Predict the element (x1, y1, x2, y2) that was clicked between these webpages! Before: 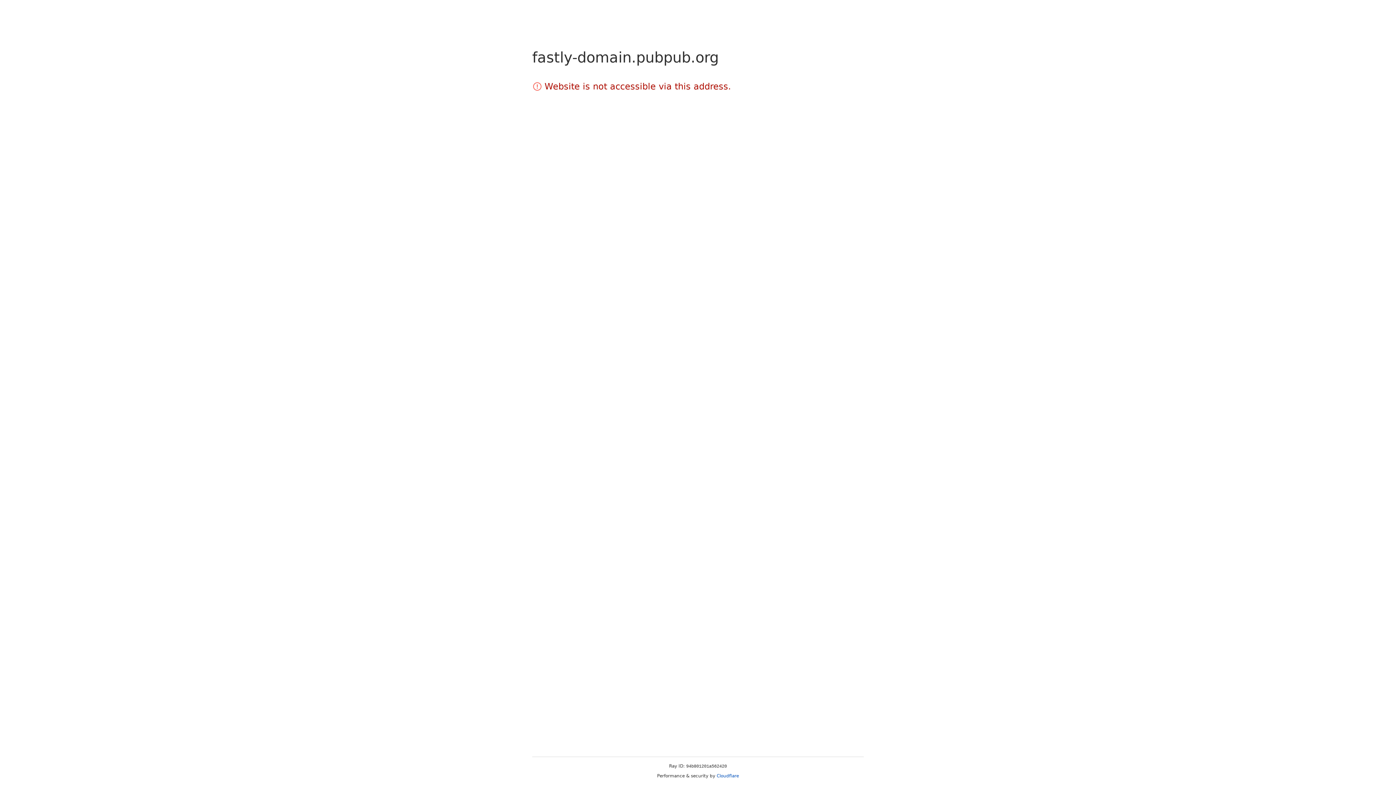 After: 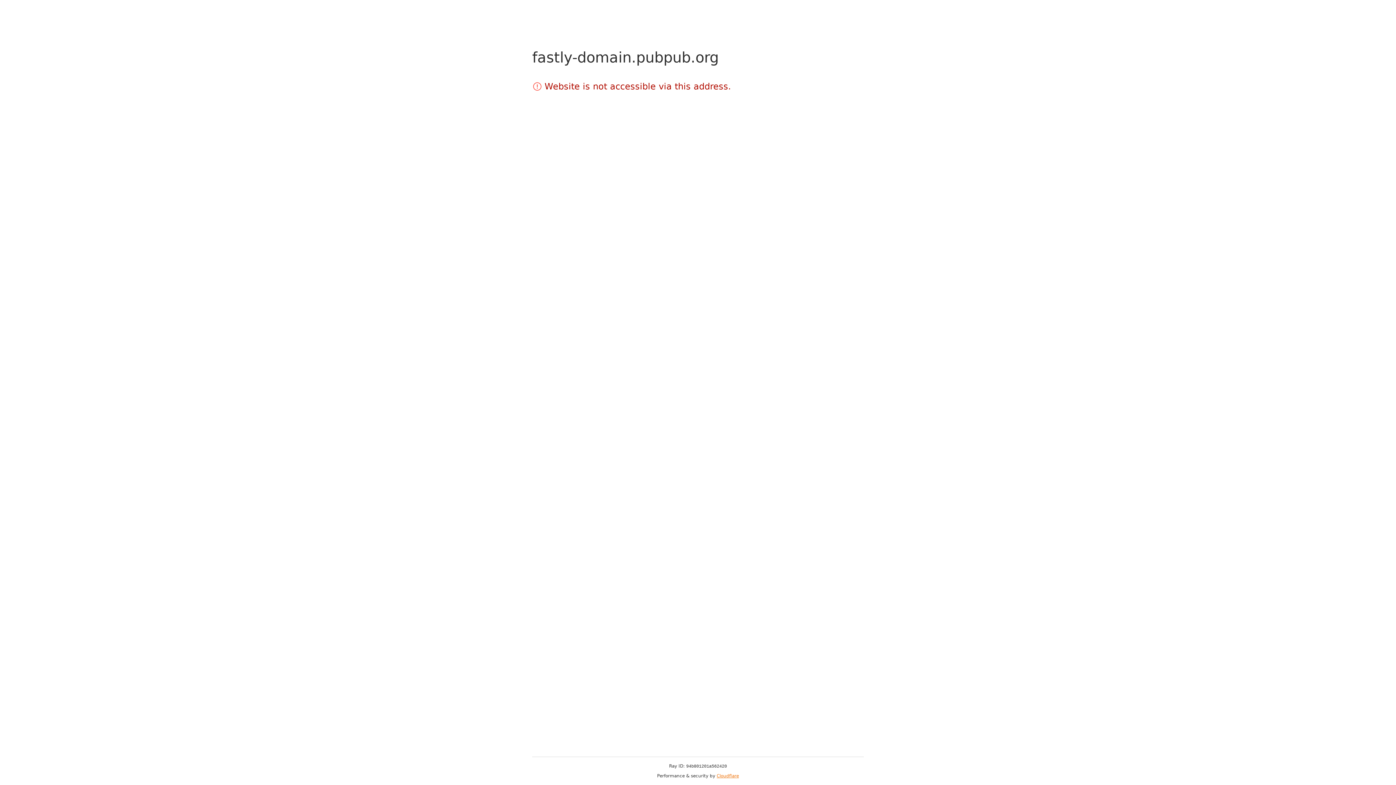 Action: label: Cloudflare bbox: (716, 773, 739, 778)